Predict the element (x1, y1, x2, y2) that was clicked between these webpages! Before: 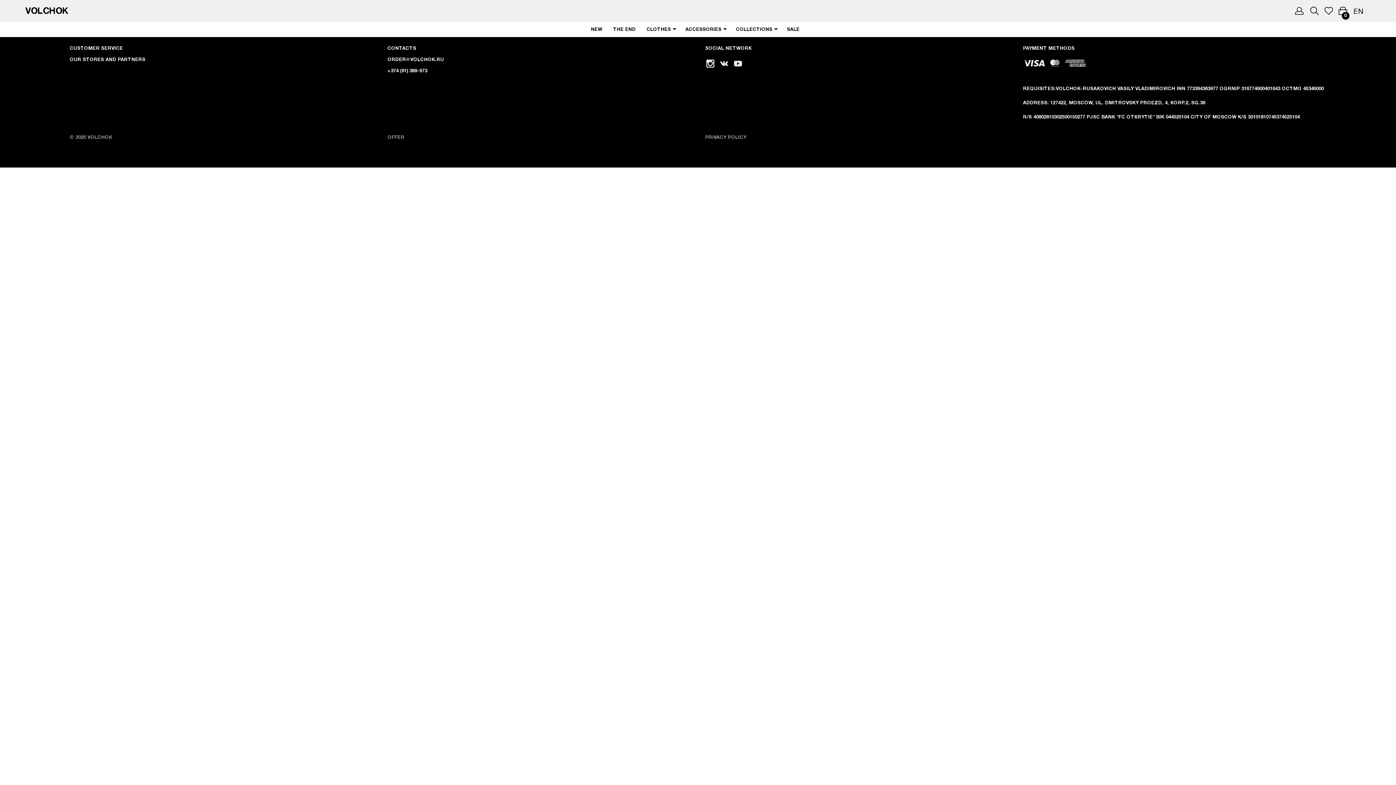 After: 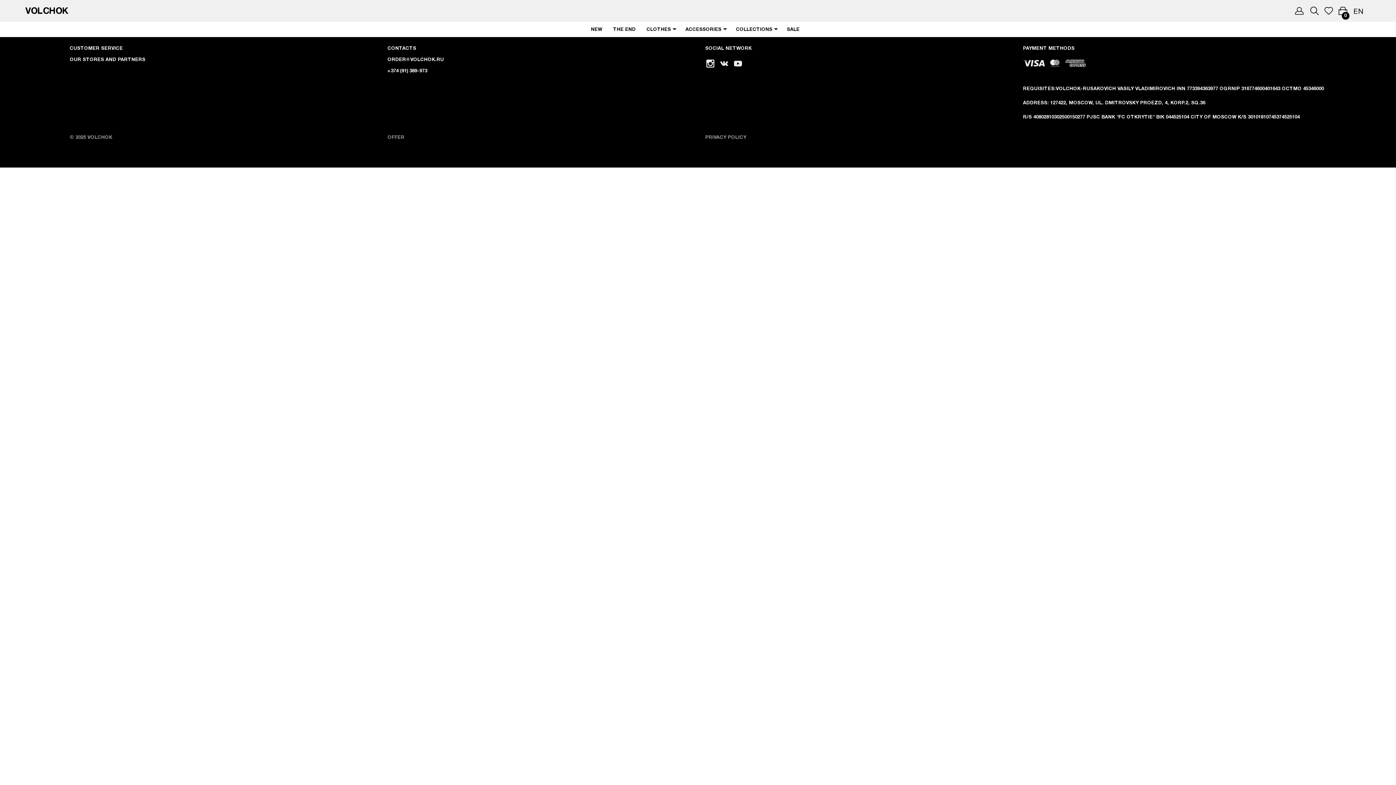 Action: bbox: (719, 59, 729, 67) label: VKONTAKTE